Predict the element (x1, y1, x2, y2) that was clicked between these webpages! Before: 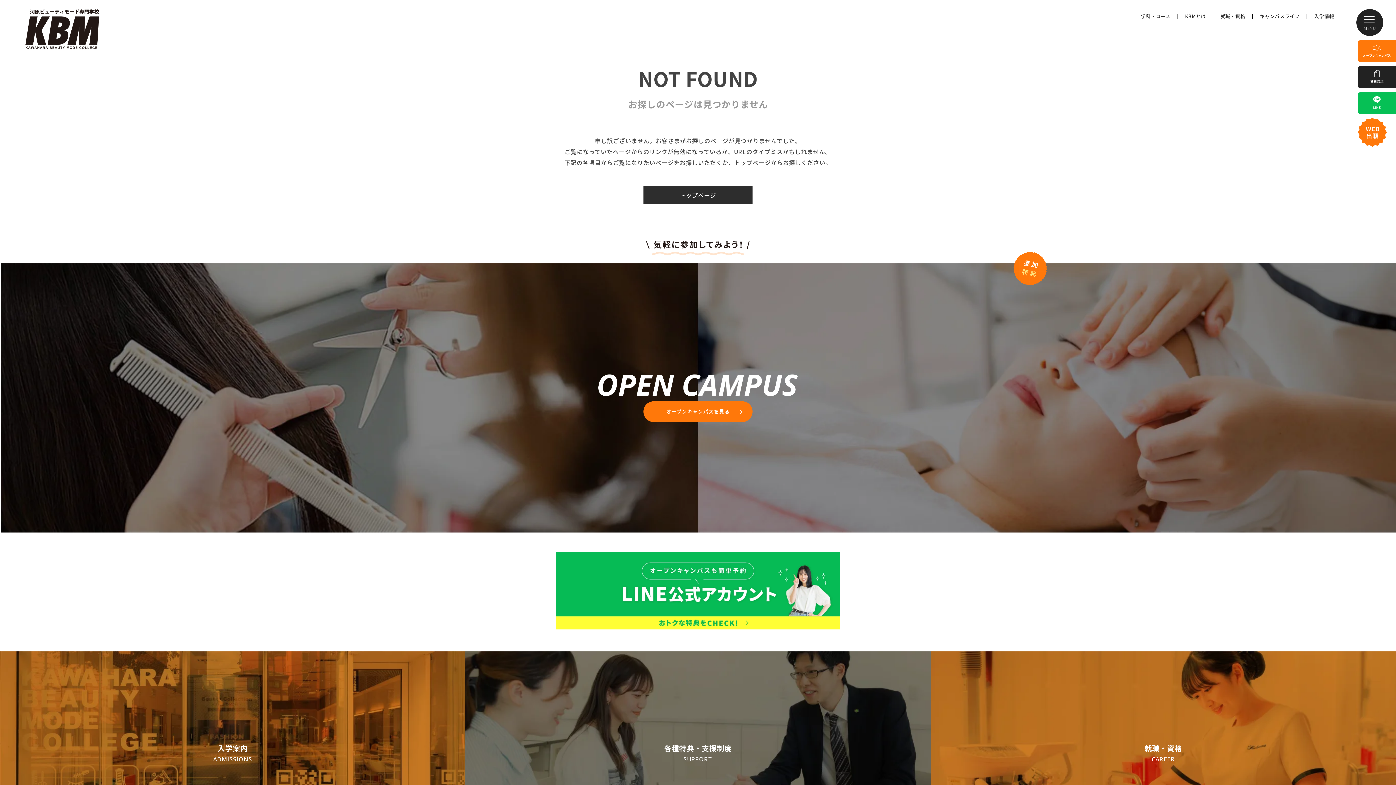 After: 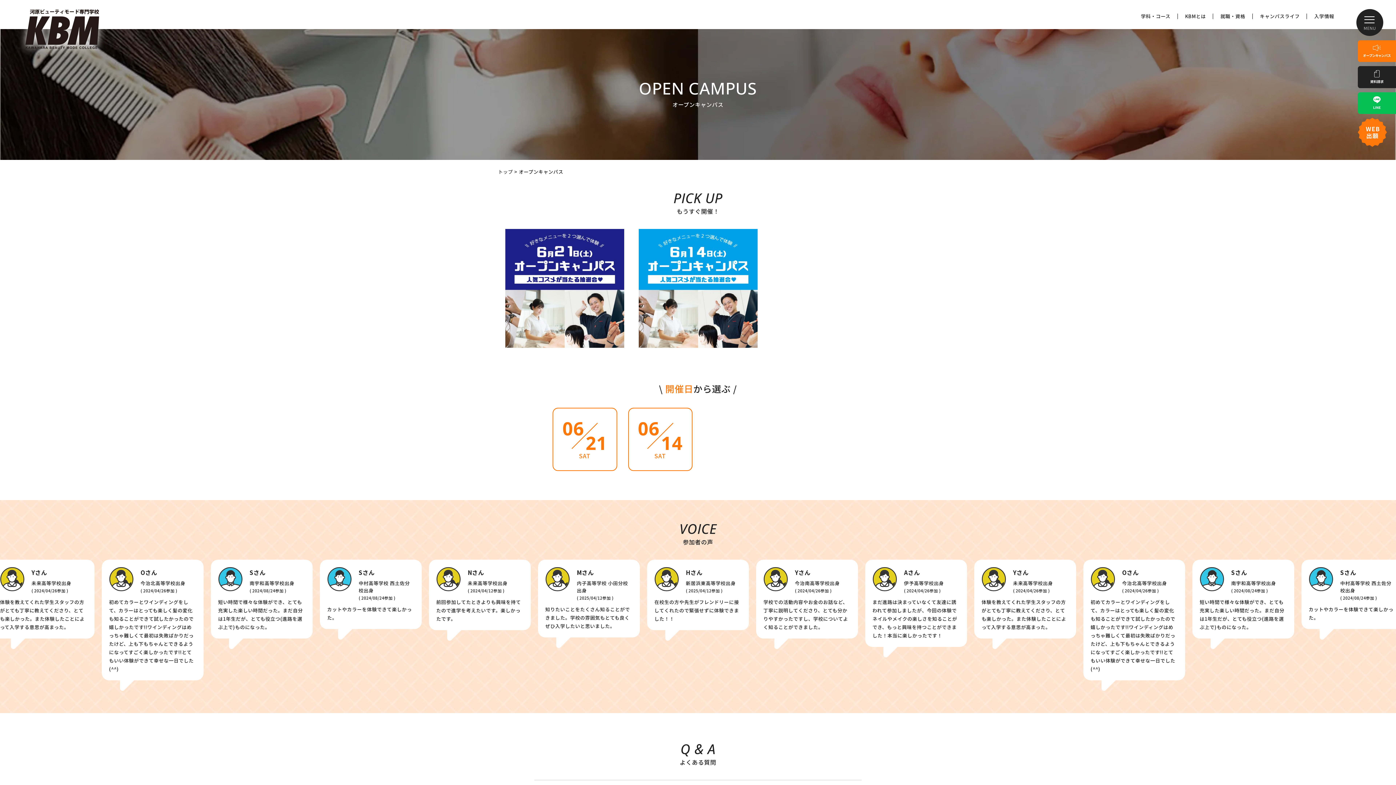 Action: bbox: (643, 401, 752, 422) label: オープンキャンパスを見る